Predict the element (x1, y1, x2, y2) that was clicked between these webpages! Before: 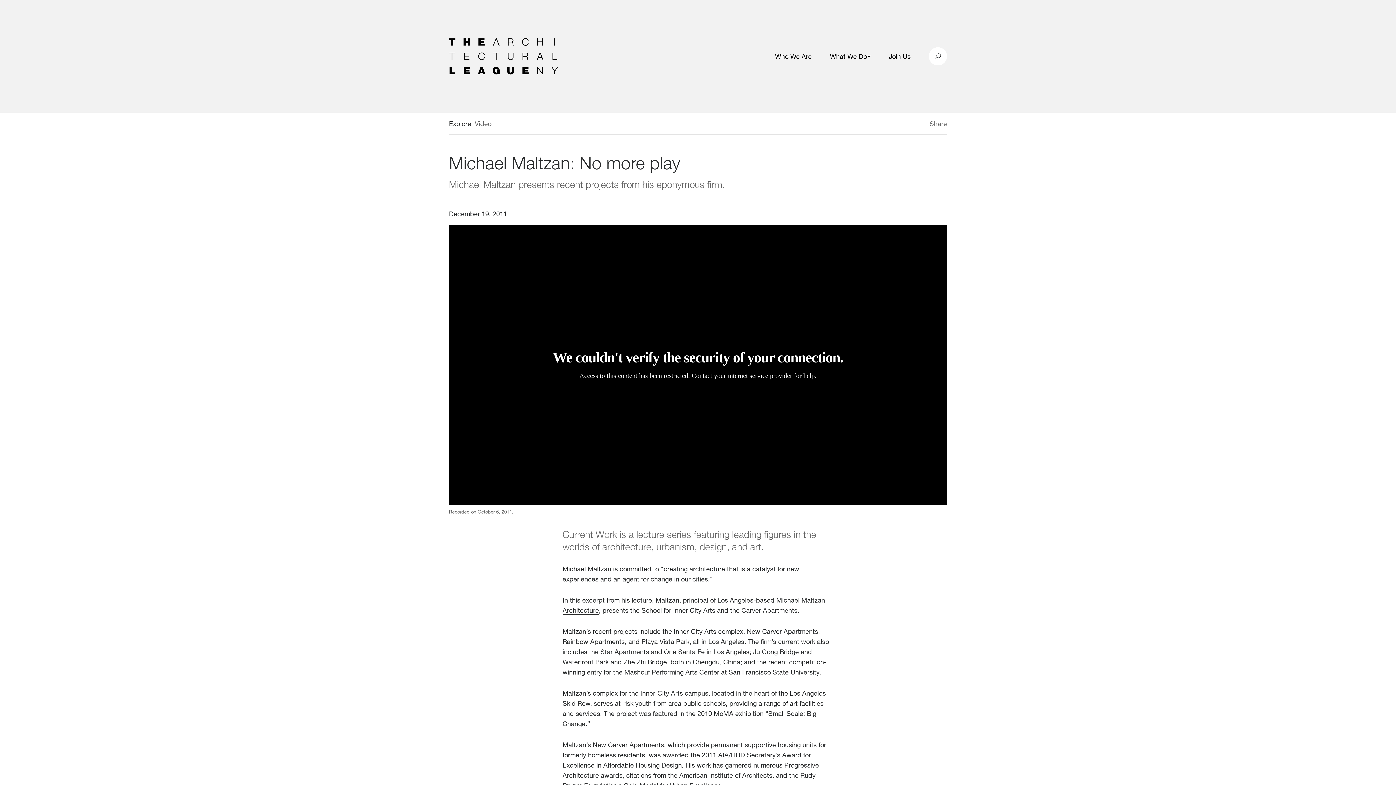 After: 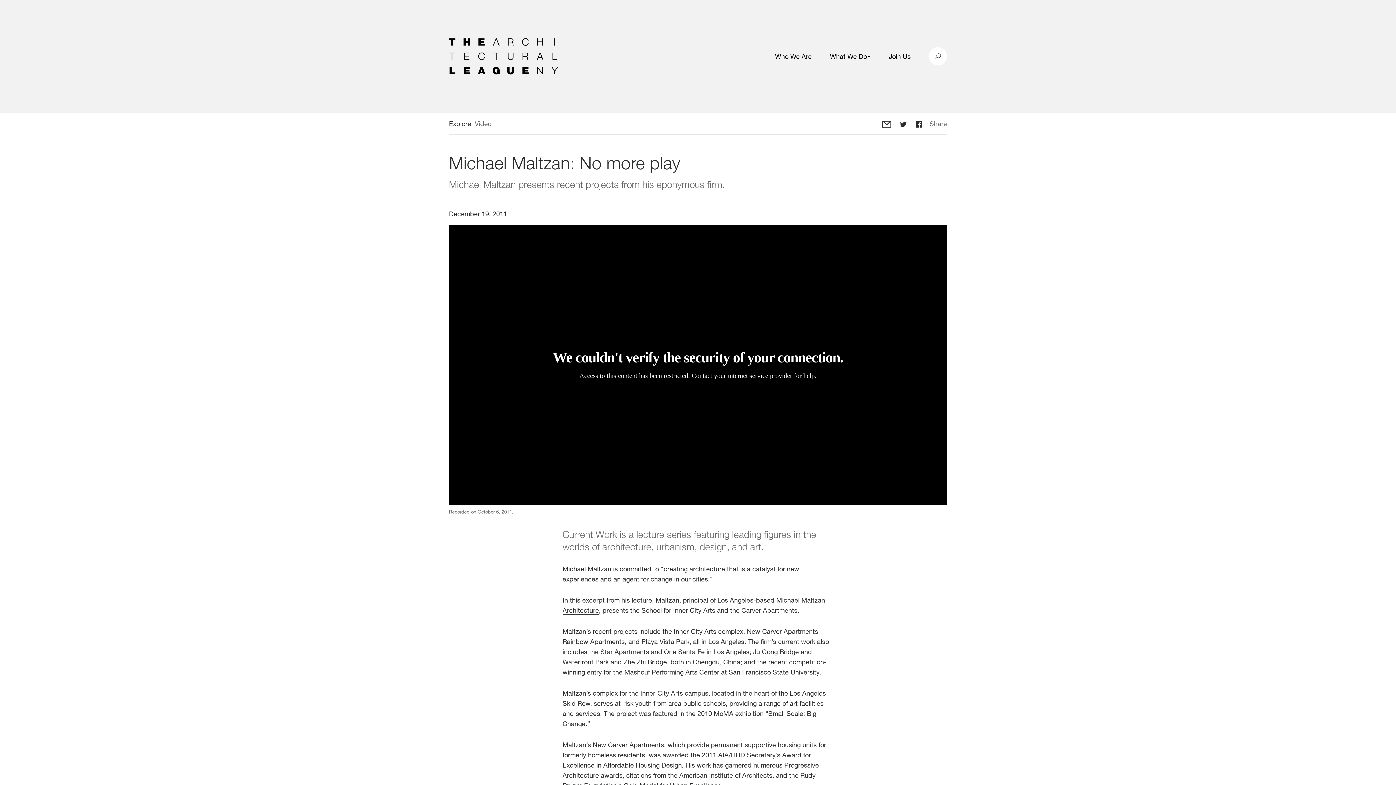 Action: label: Click to open share options bbox: (929, 118, 947, 128)